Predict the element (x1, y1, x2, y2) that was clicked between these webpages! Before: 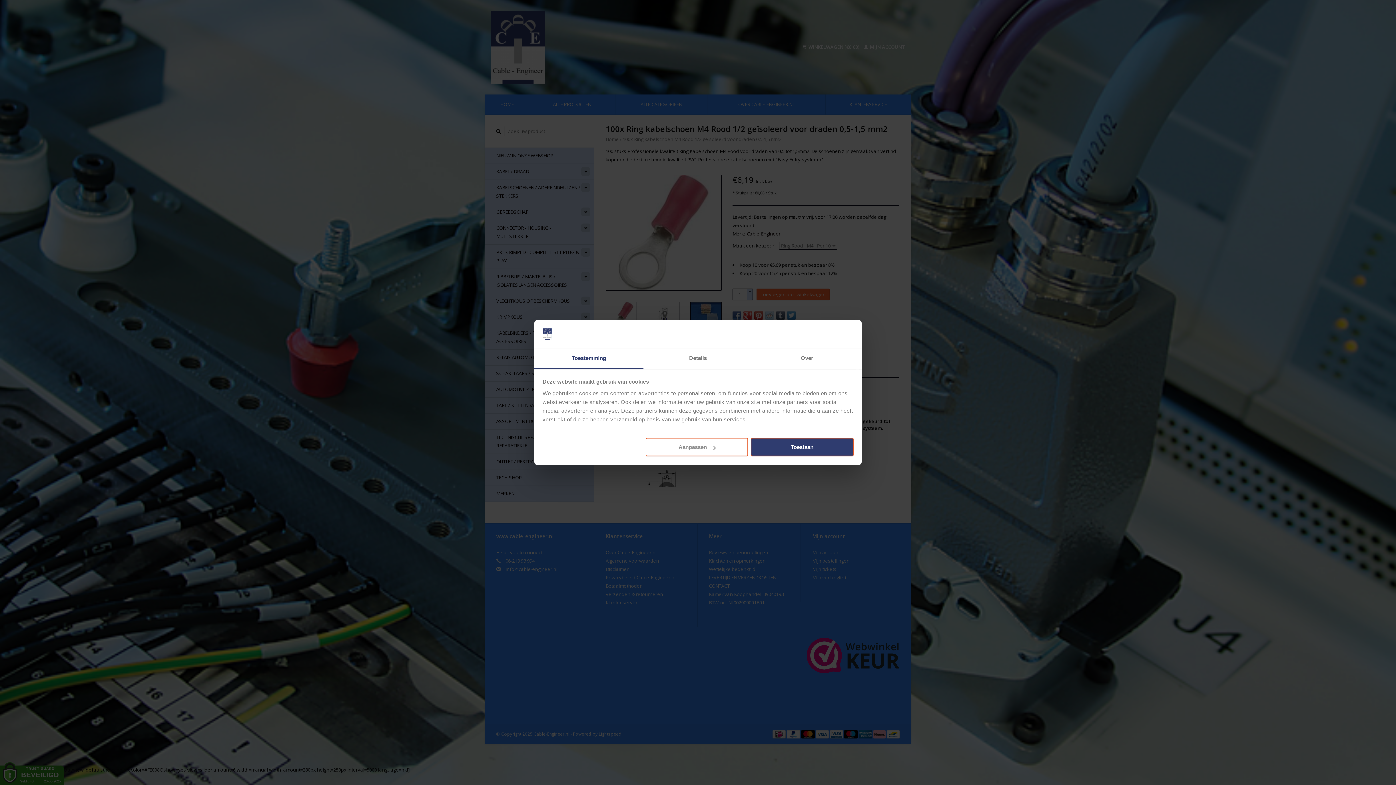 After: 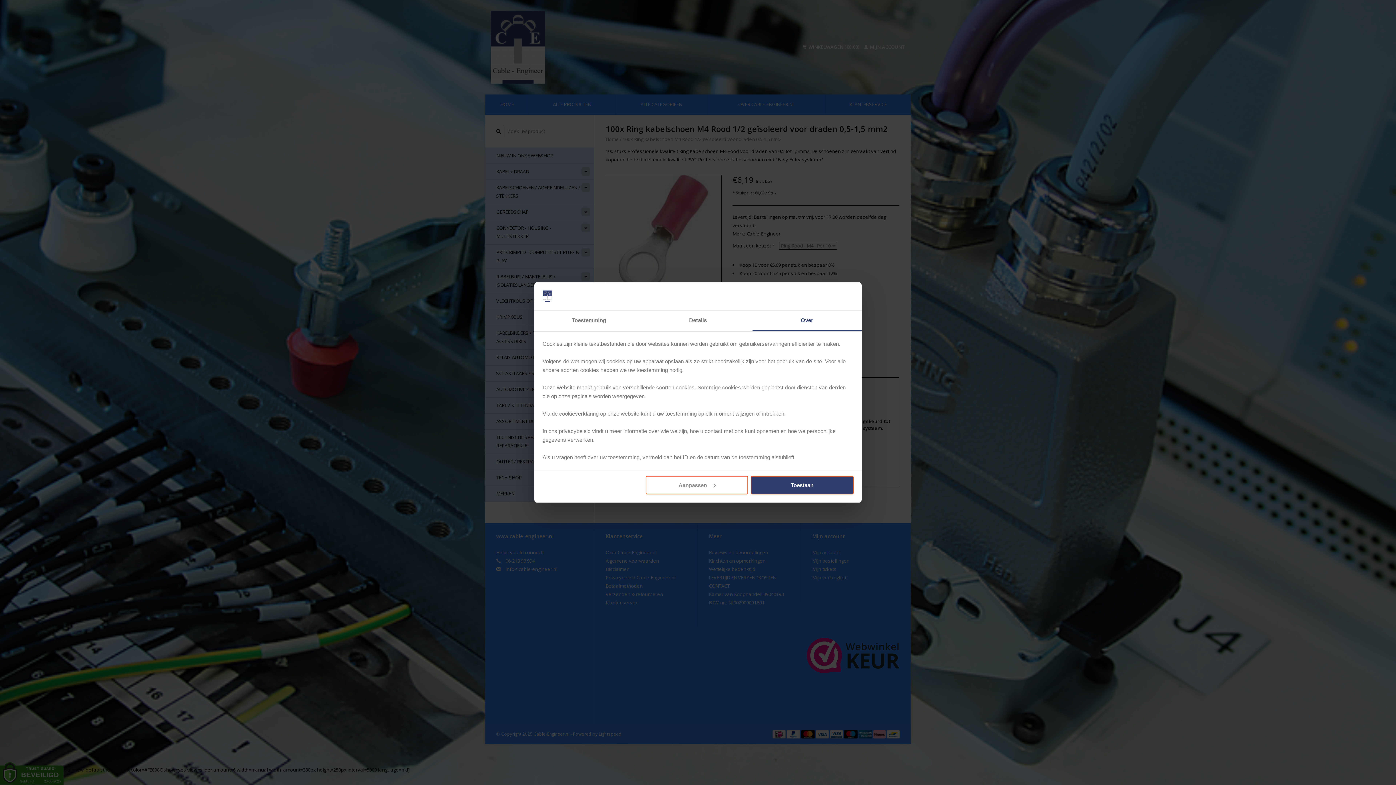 Action: bbox: (752, 348, 861, 369) label: Over